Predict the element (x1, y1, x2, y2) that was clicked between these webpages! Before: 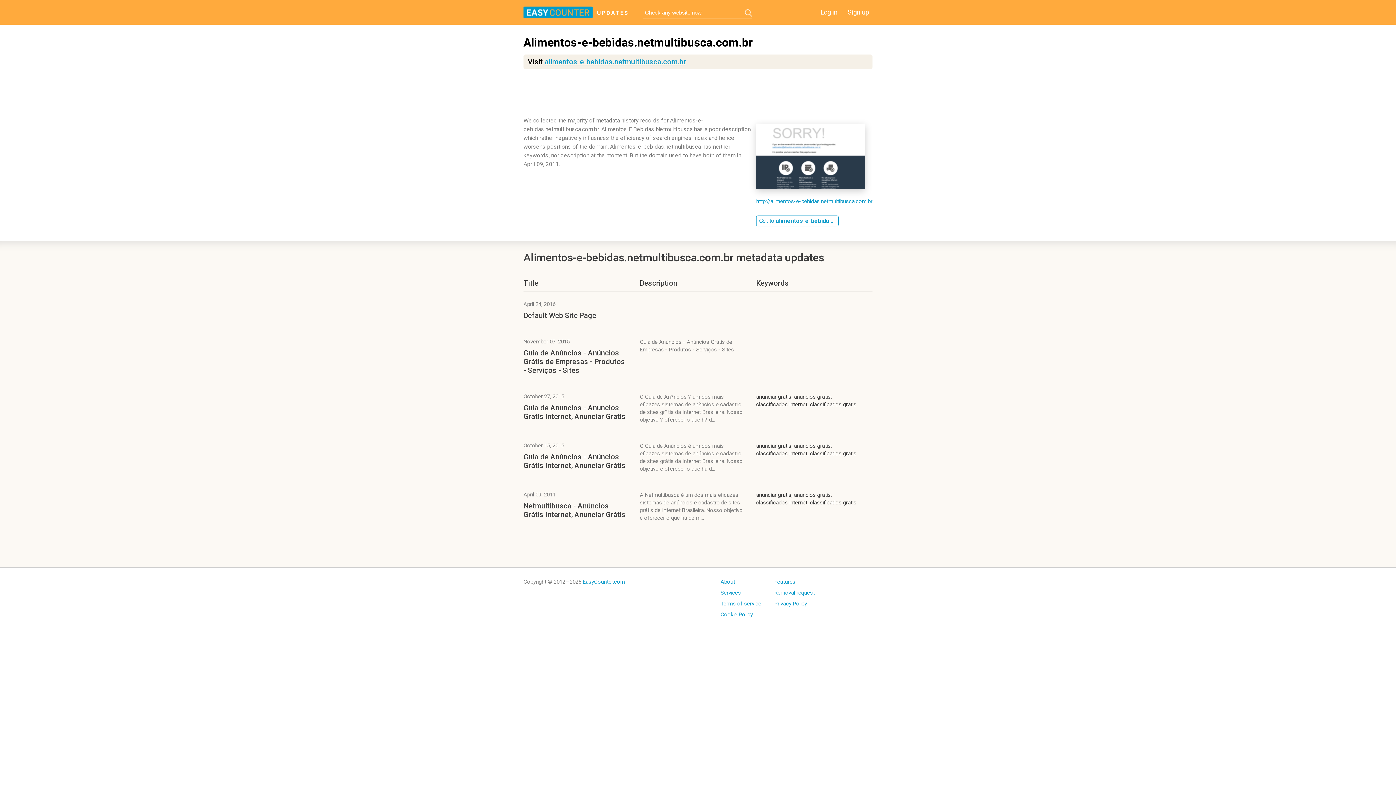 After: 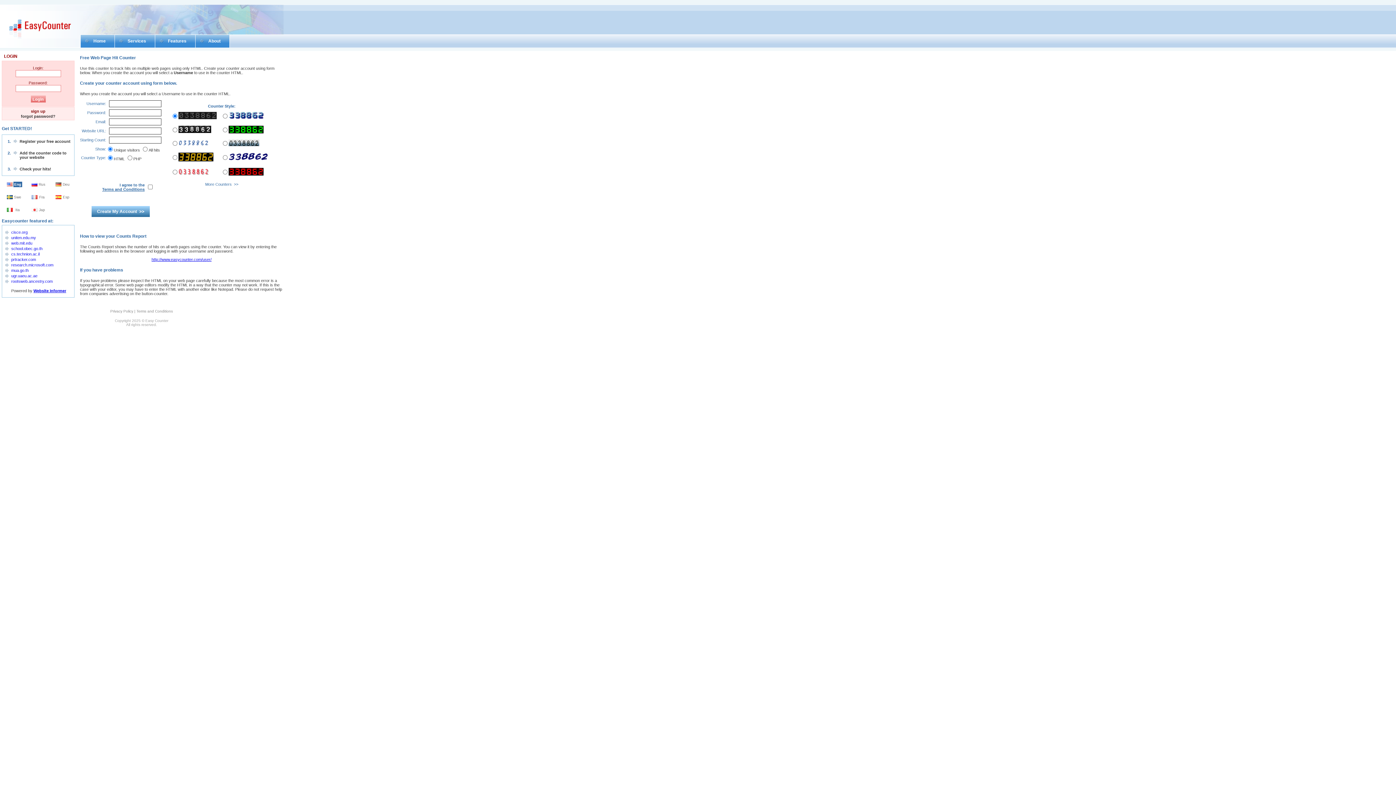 Action: bbox: (844, 6, 872, 17) label: Sign up